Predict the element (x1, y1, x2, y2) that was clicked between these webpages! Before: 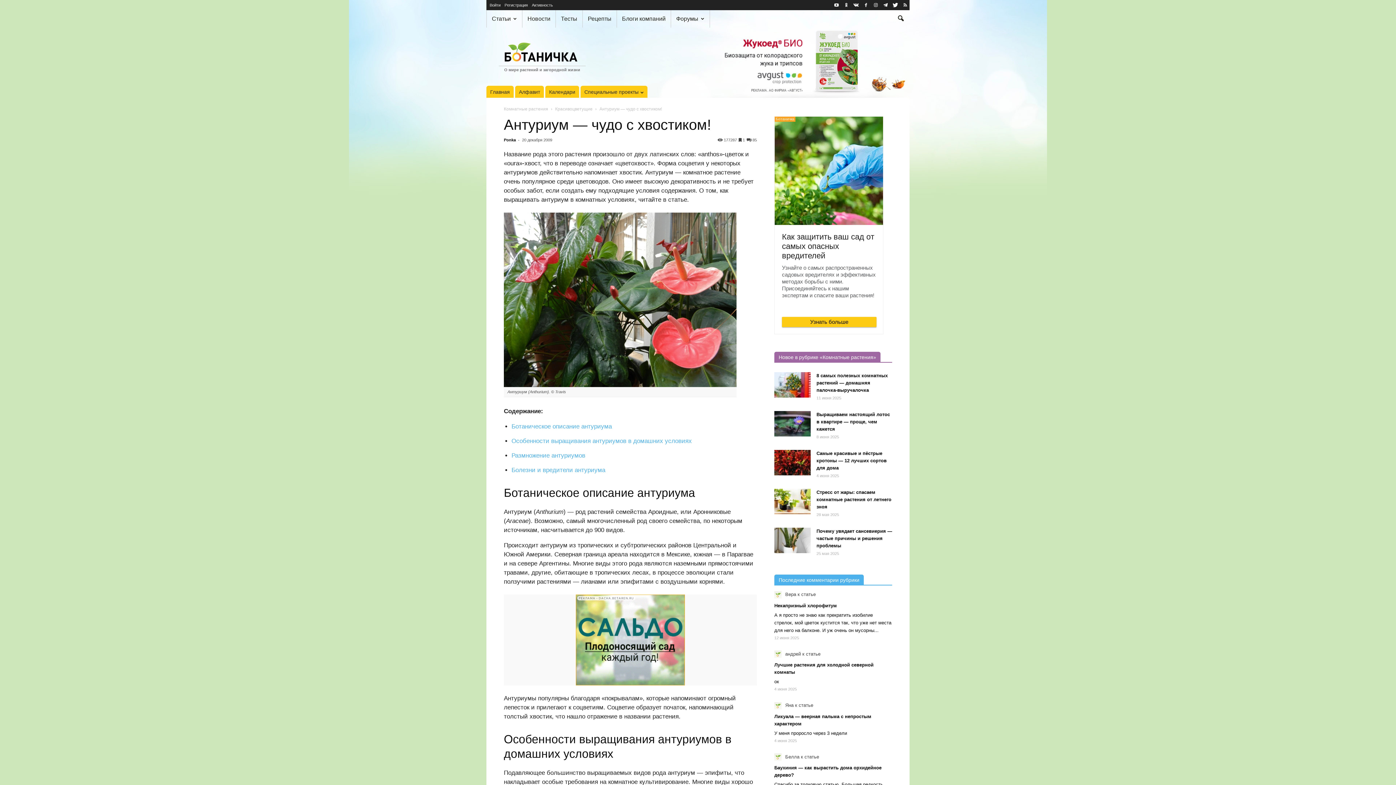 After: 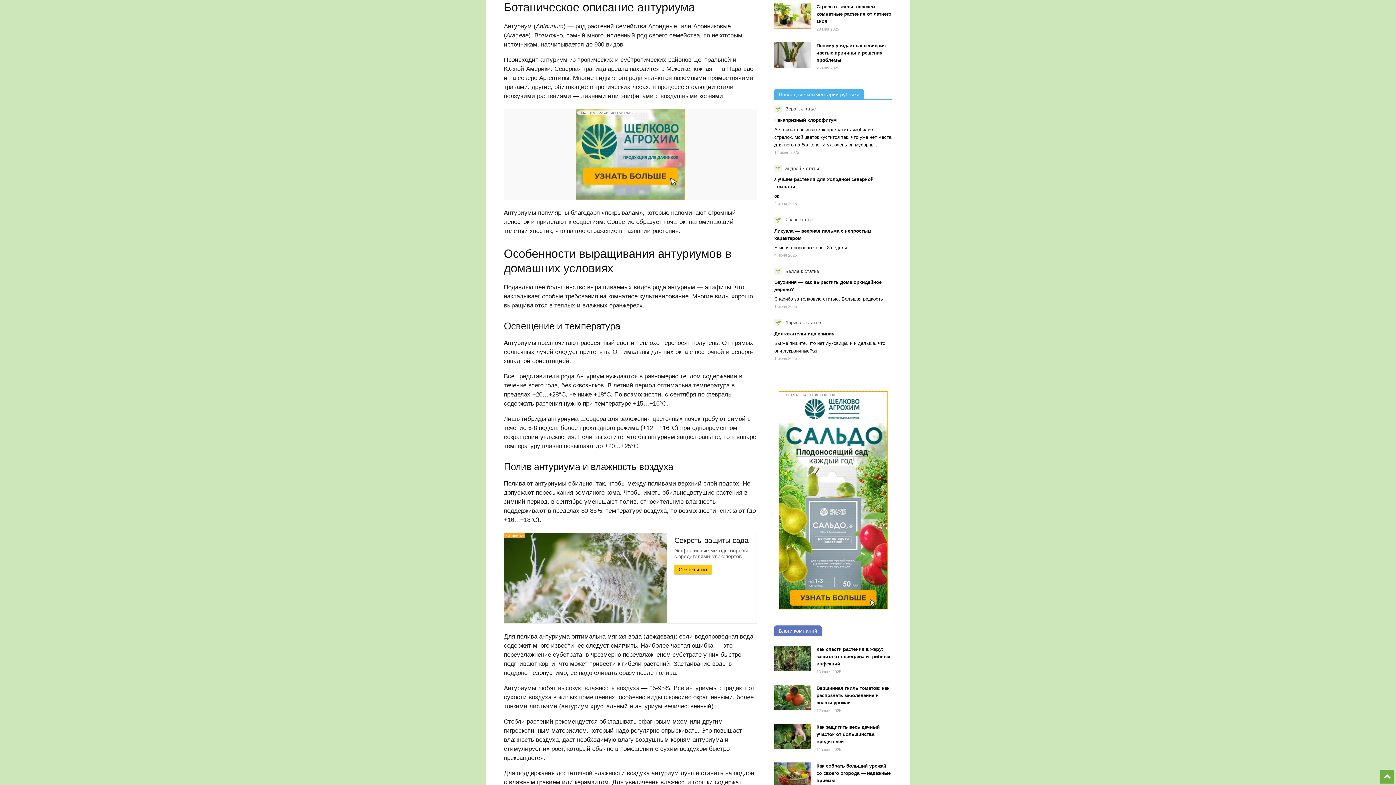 Action: bbox: (511, 423, 612, 430) label: Ботаническое описание антуриума